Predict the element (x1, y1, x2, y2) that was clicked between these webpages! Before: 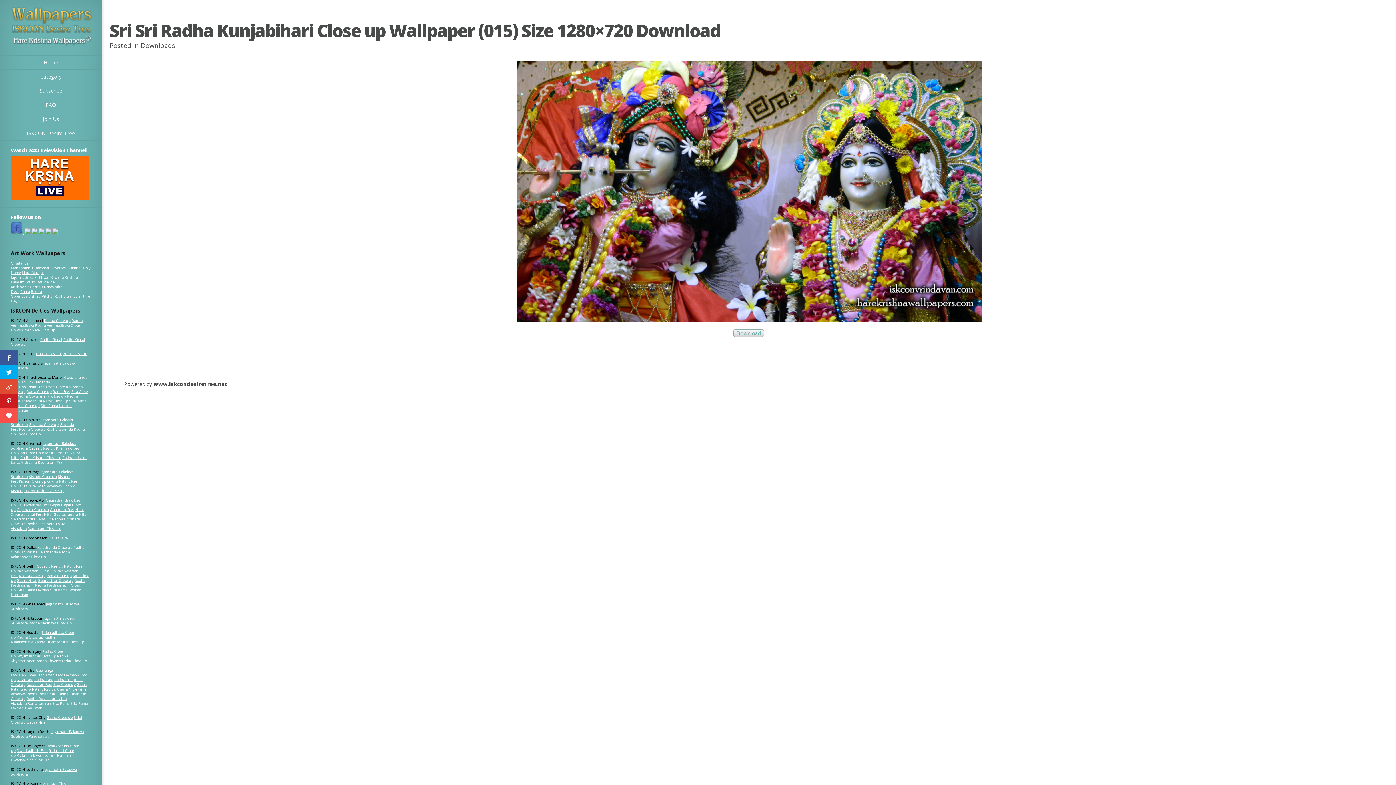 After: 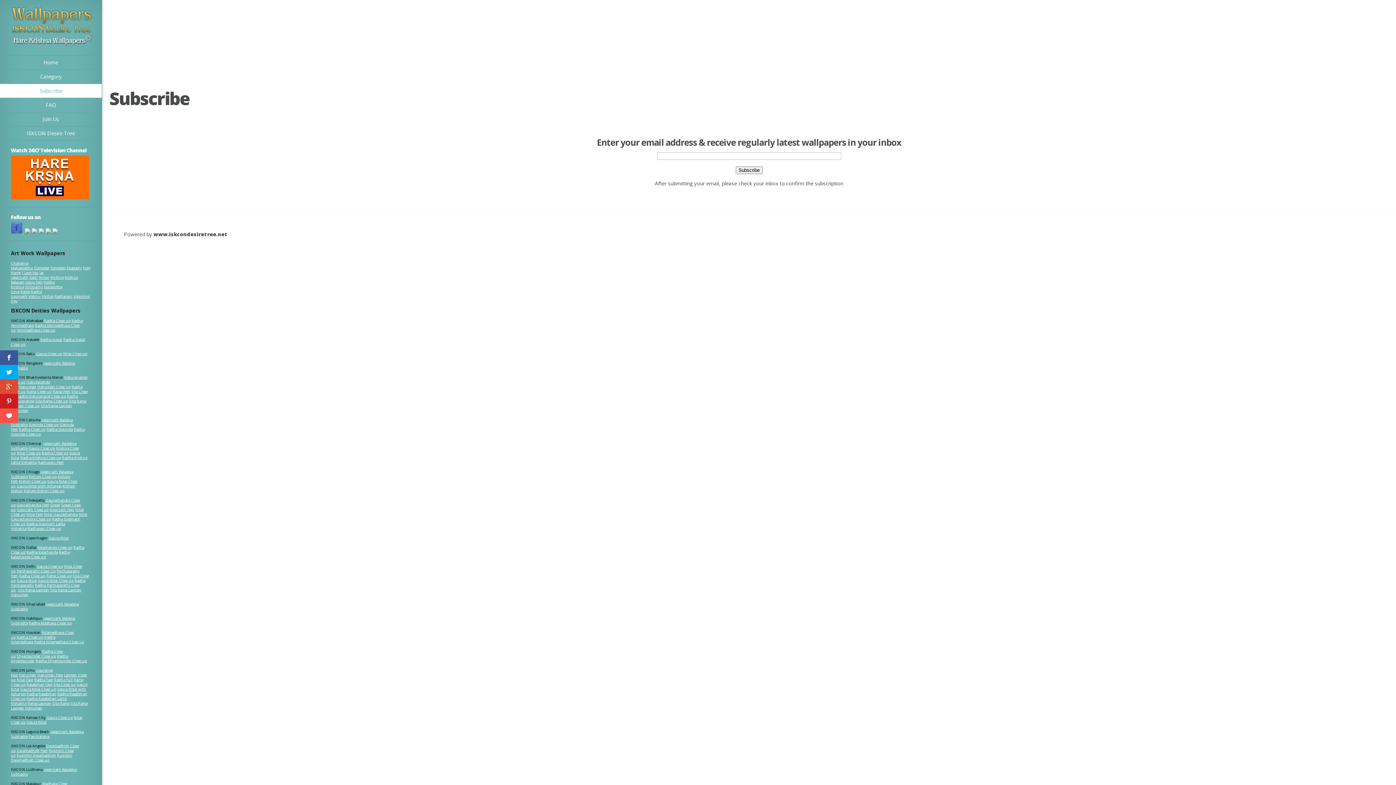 Action: label: Subscribe bbox: (0, 84, 101, 98)